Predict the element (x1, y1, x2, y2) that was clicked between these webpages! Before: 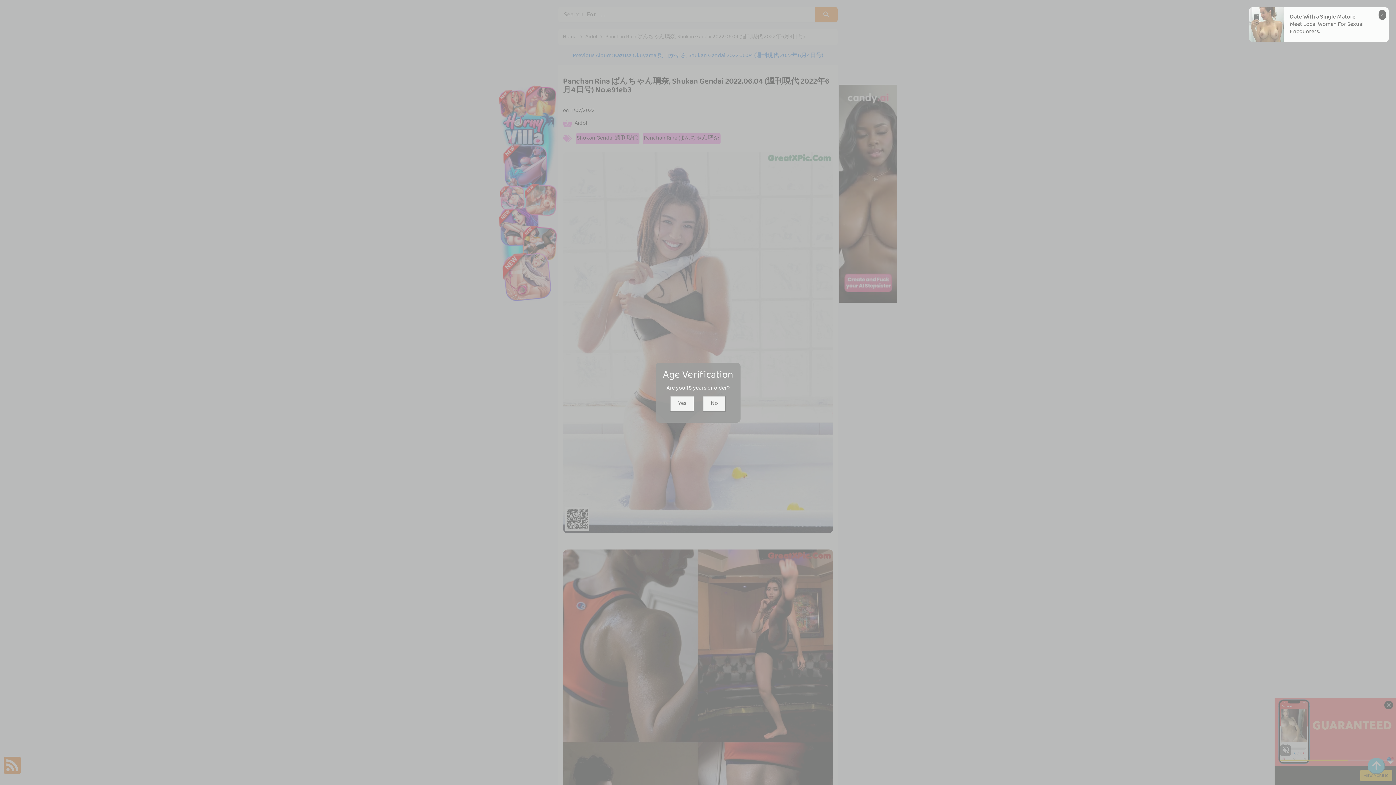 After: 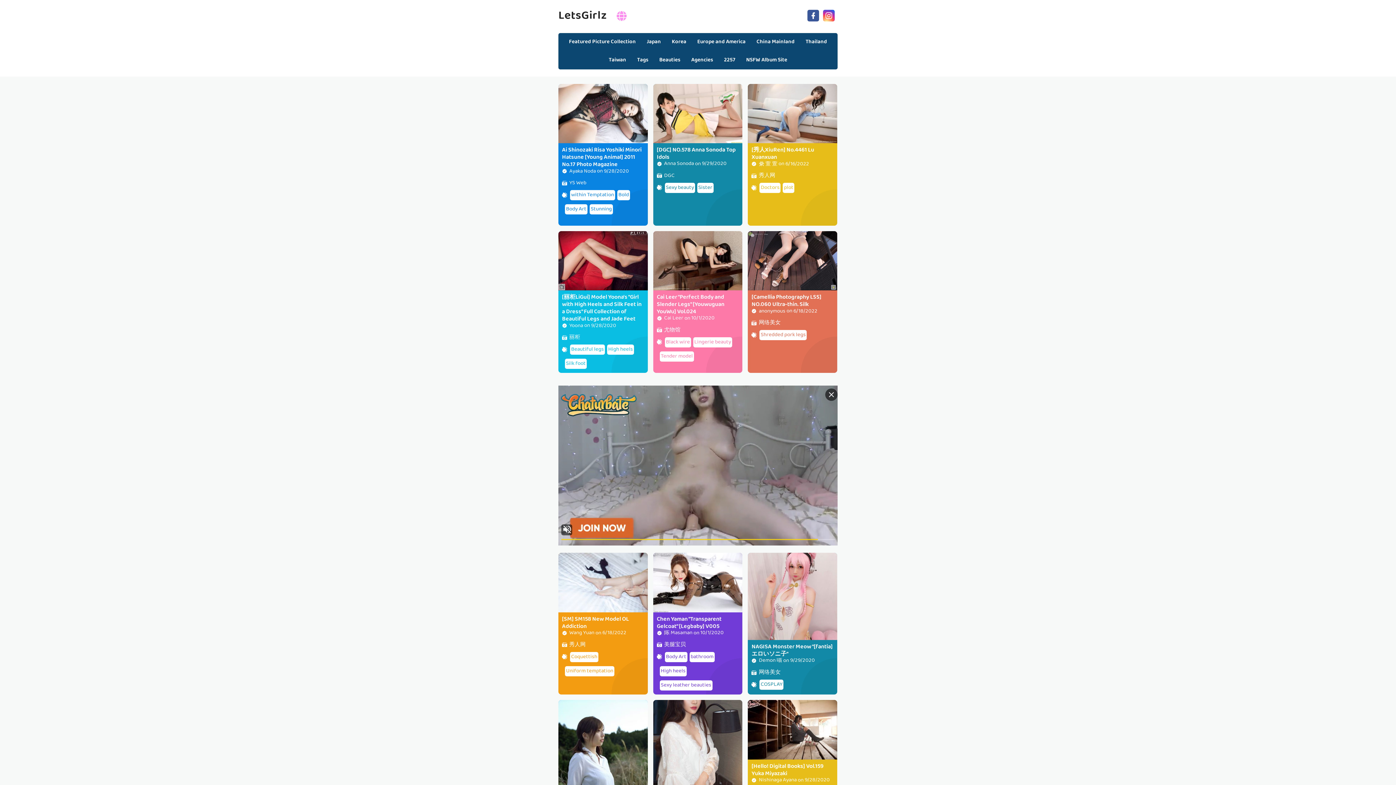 Action: bbox: (702, 395, 726, 411) label: No